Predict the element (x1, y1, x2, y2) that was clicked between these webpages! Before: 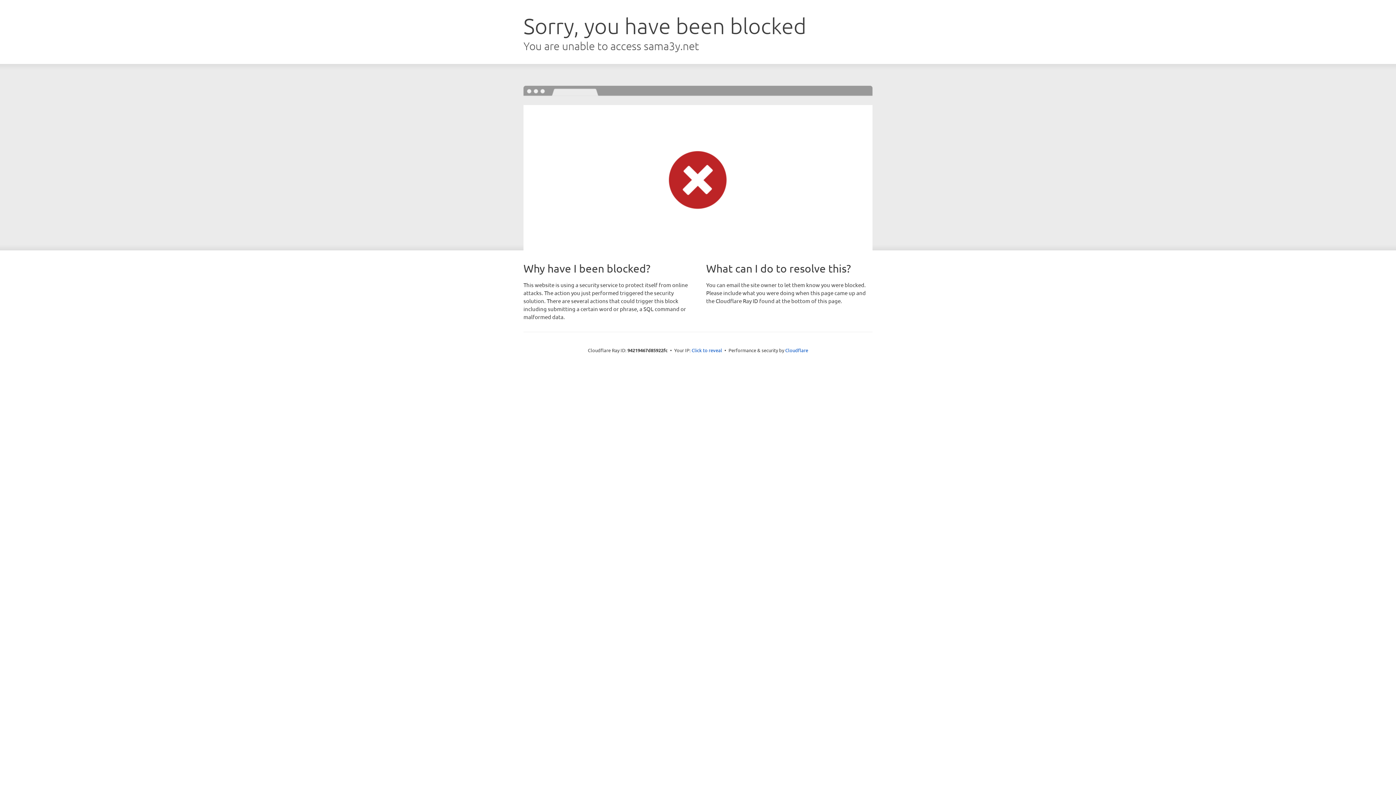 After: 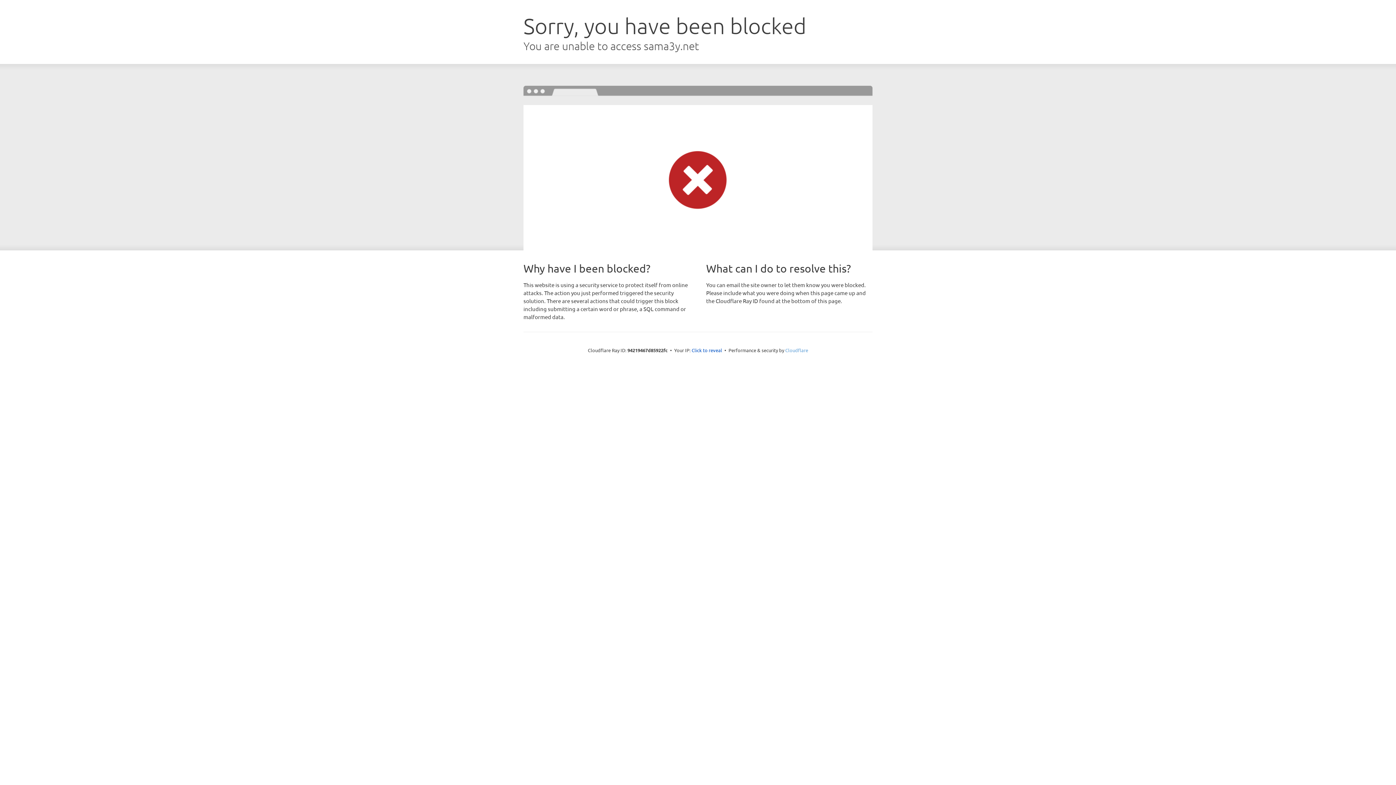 Action: label: Cloudflare bbox: (785, 347, 808, 353)